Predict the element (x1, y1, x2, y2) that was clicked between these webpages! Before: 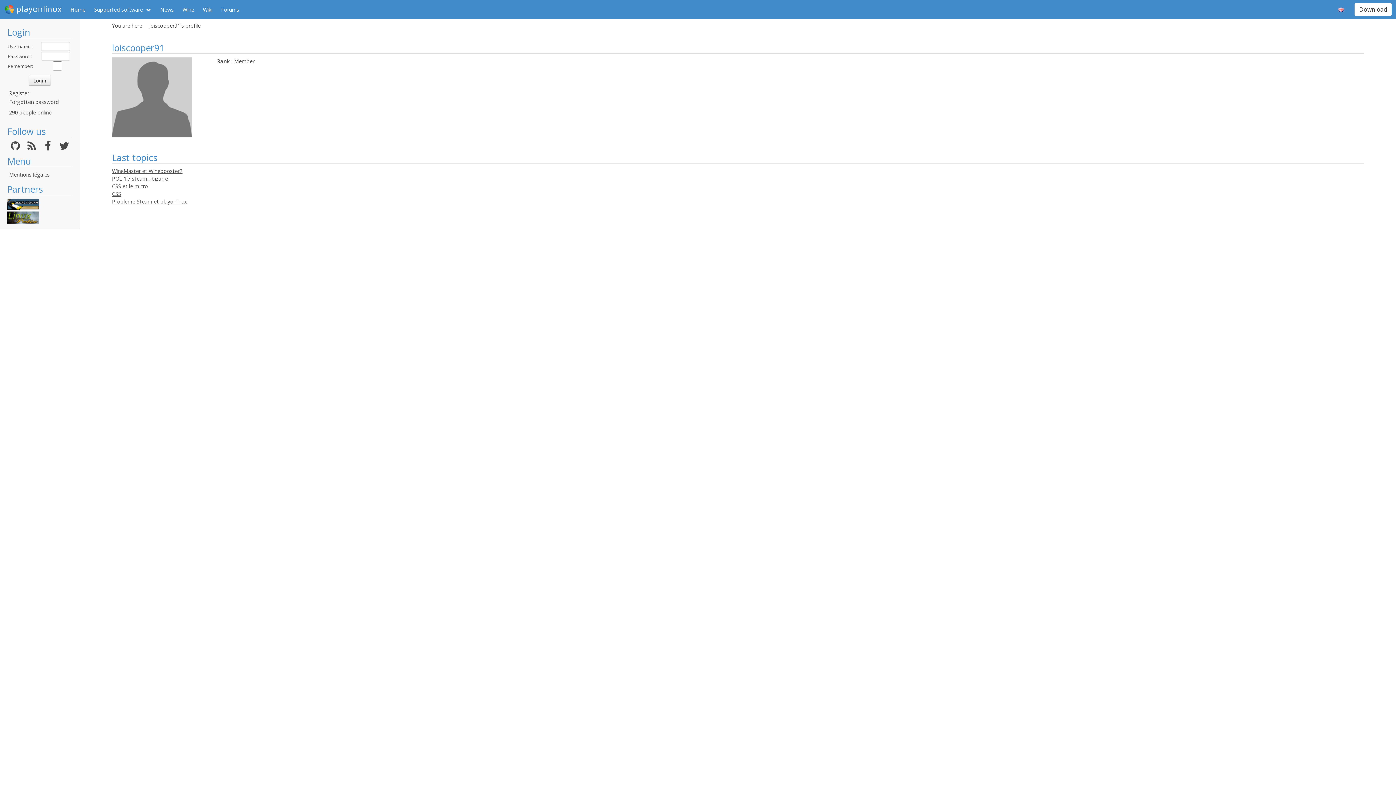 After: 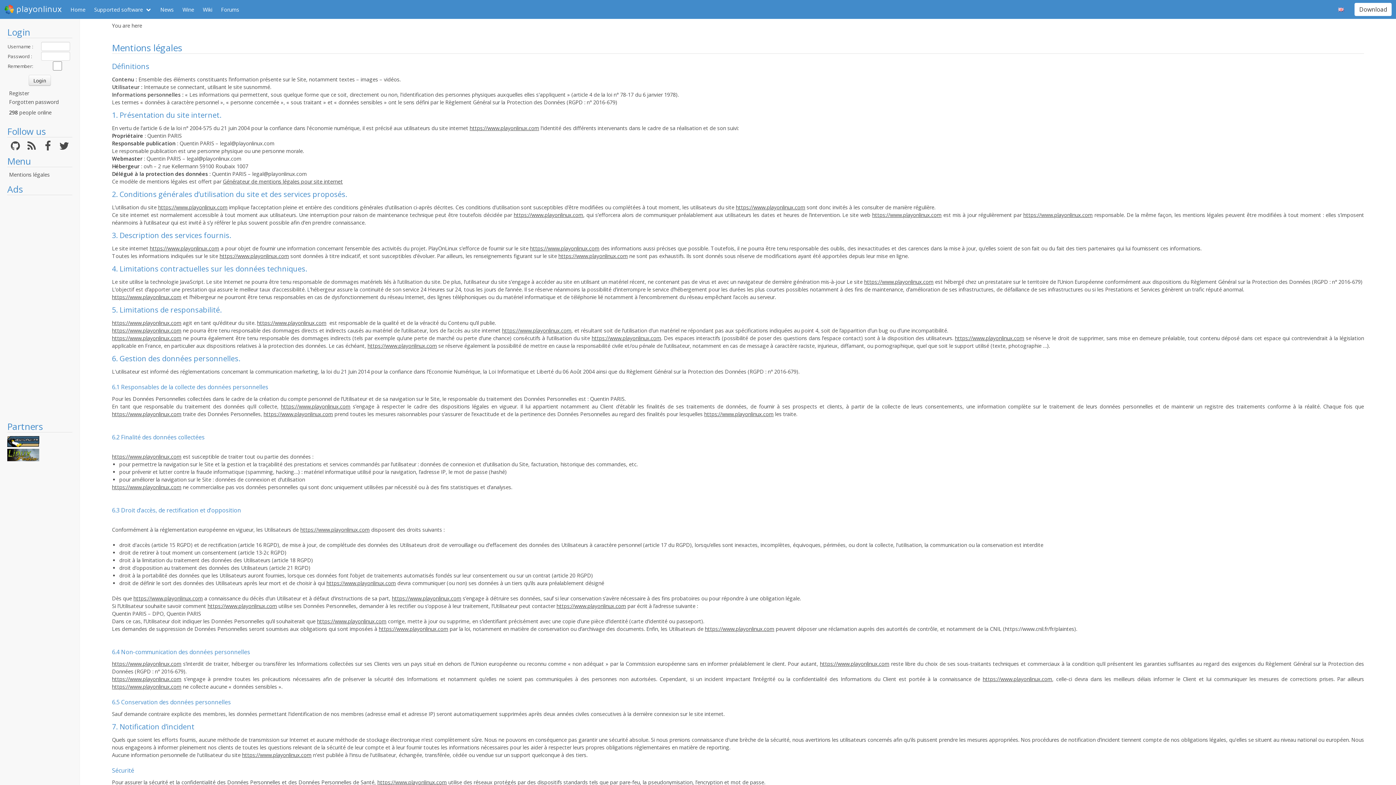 Action: label: Mentions légales bbox: (9, 171, 49, 178)